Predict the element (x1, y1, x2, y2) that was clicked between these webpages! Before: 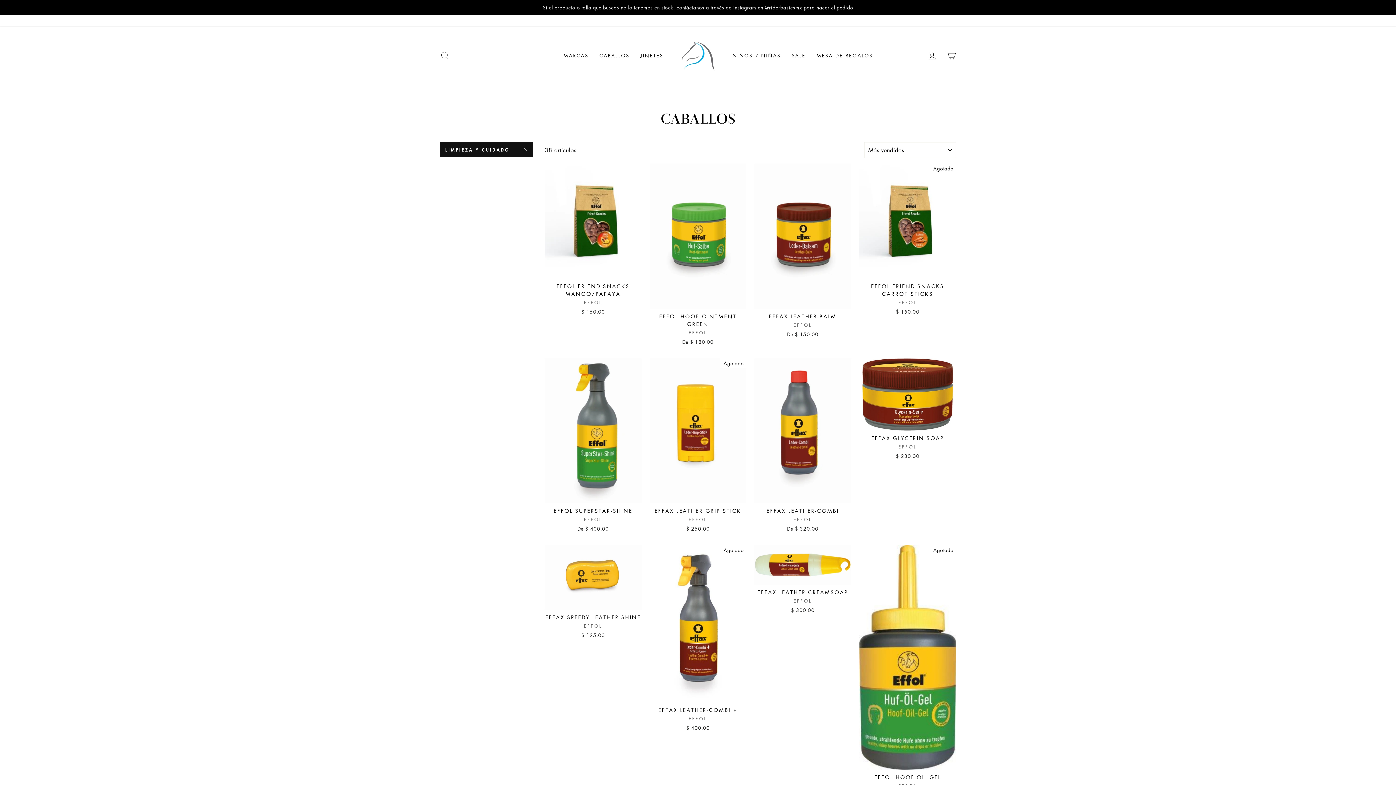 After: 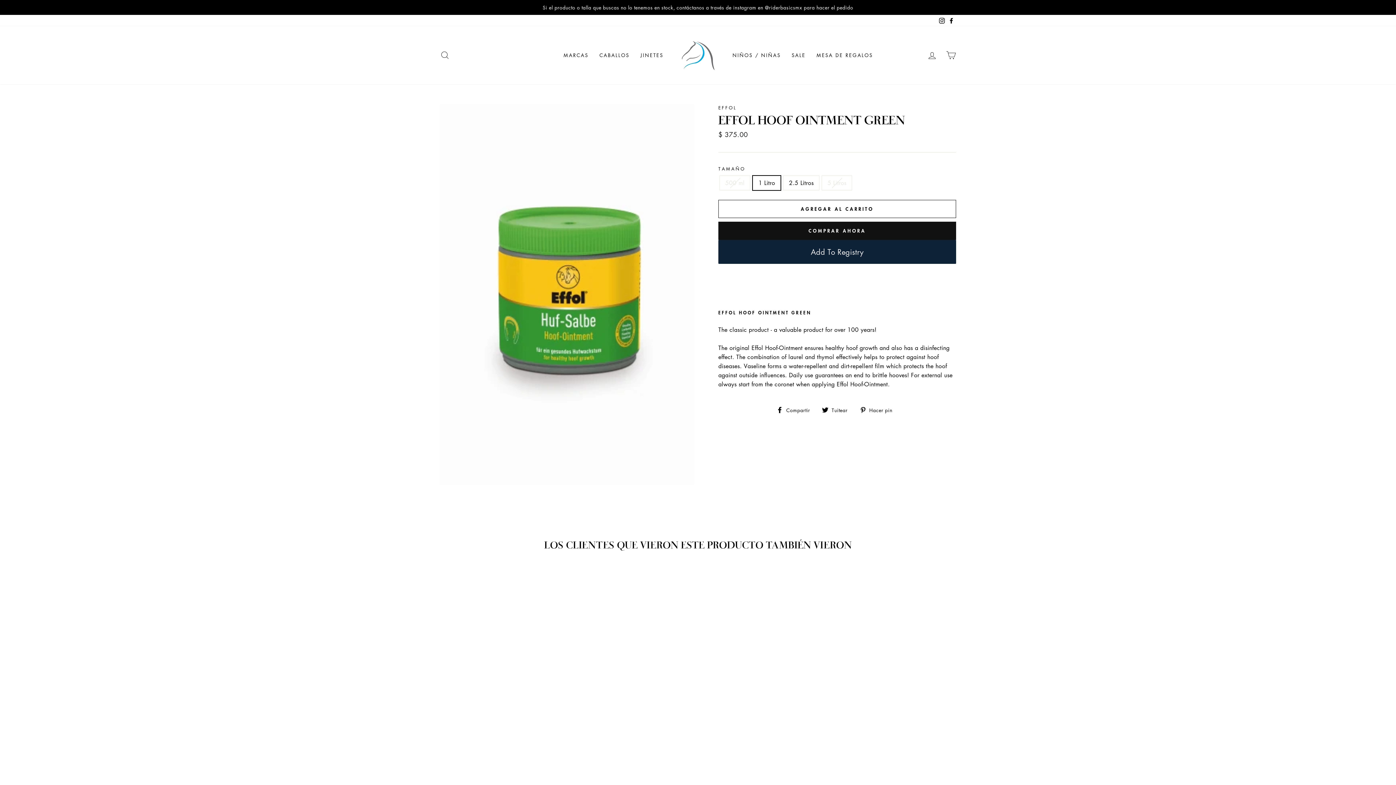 Action: bbox: (649, 163, 746, 347) label: EFFOL HOOF OINTMENT GREEN
EFFOL
De $ 180.00